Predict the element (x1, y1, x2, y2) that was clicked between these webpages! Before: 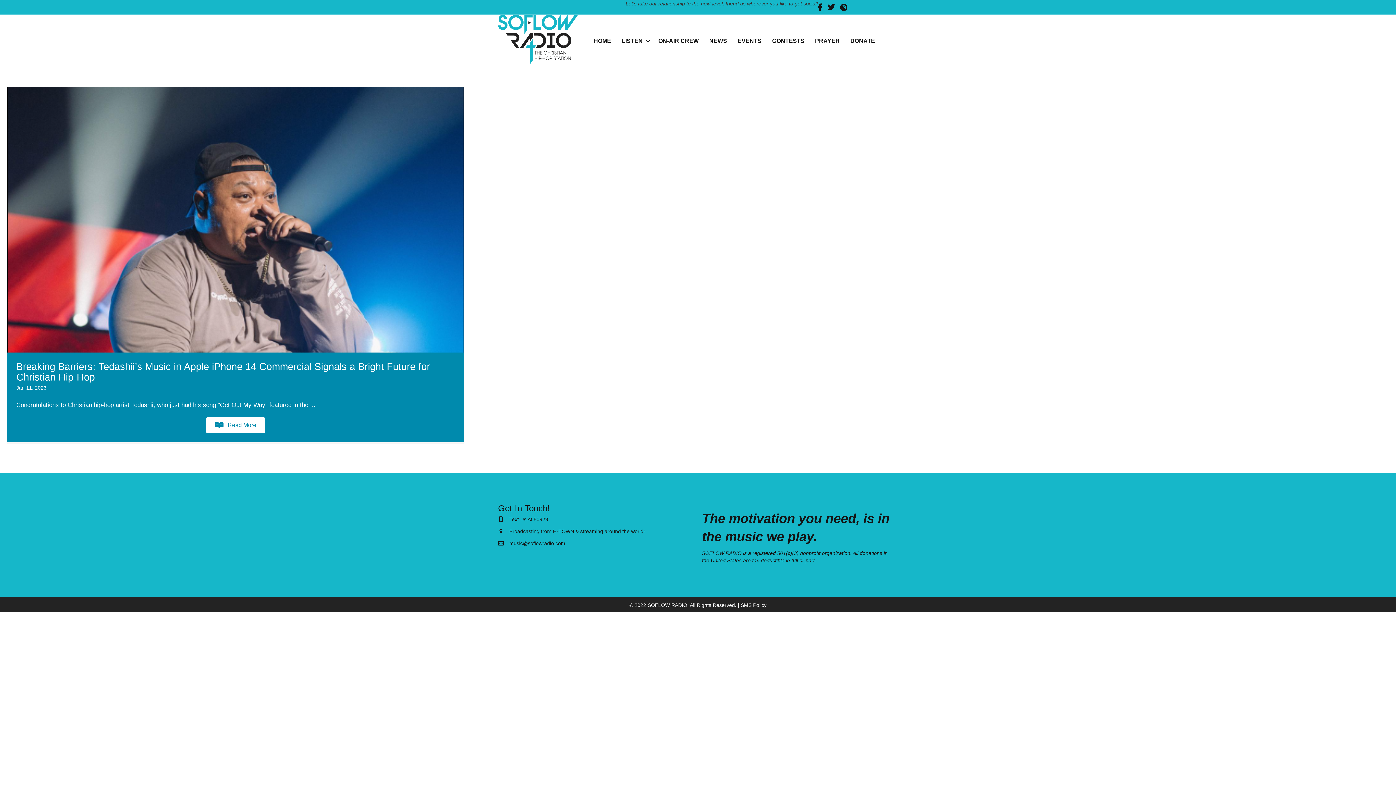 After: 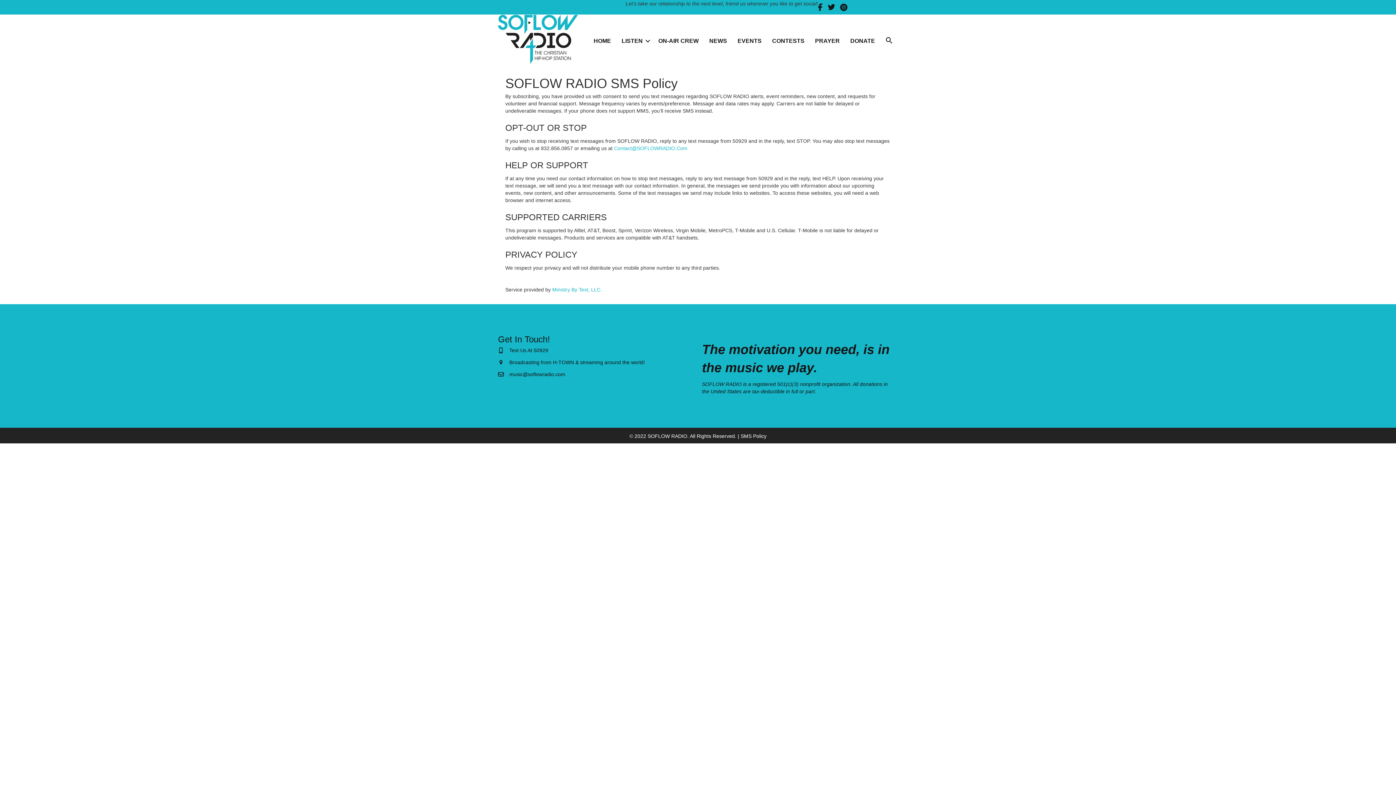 Action: label: SMS Policy bbox: (740, 602, 766, 608)